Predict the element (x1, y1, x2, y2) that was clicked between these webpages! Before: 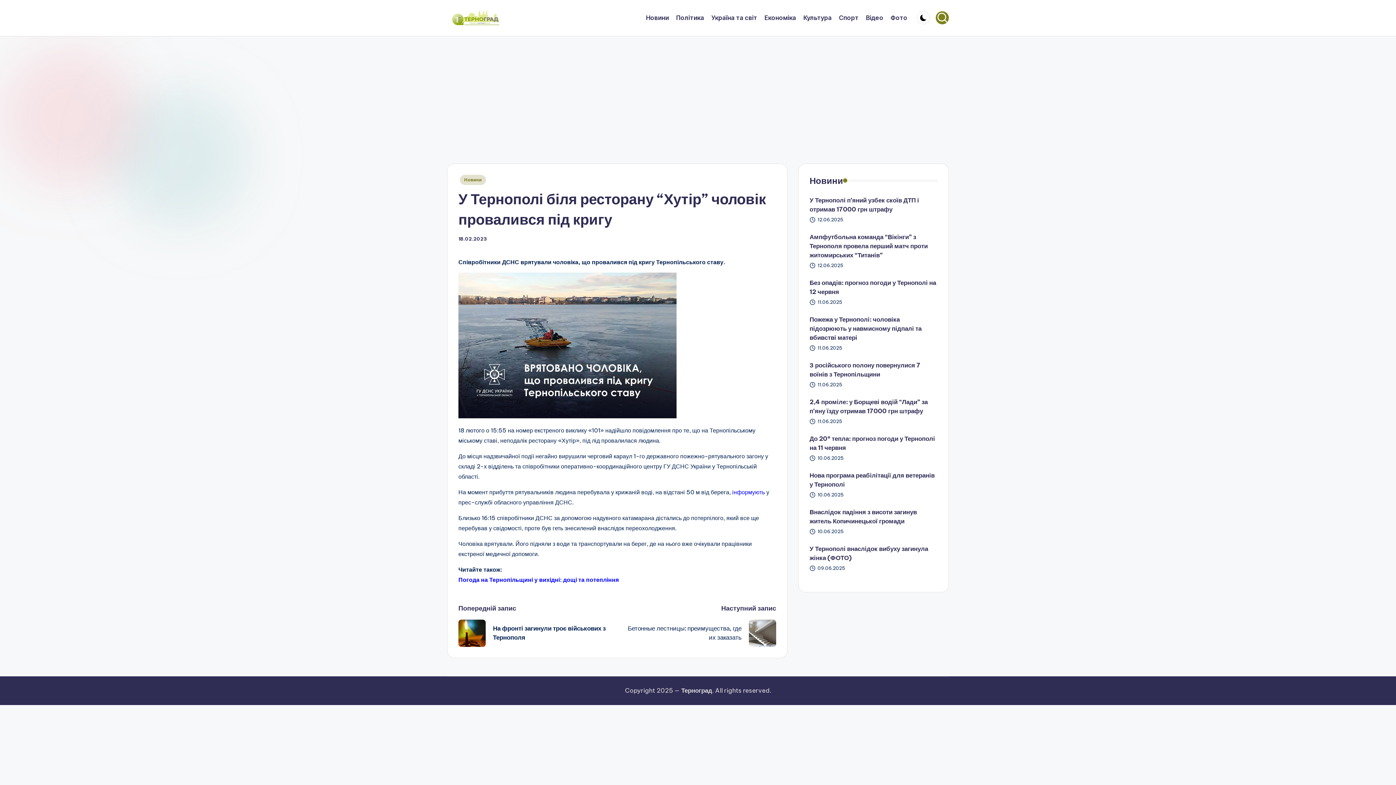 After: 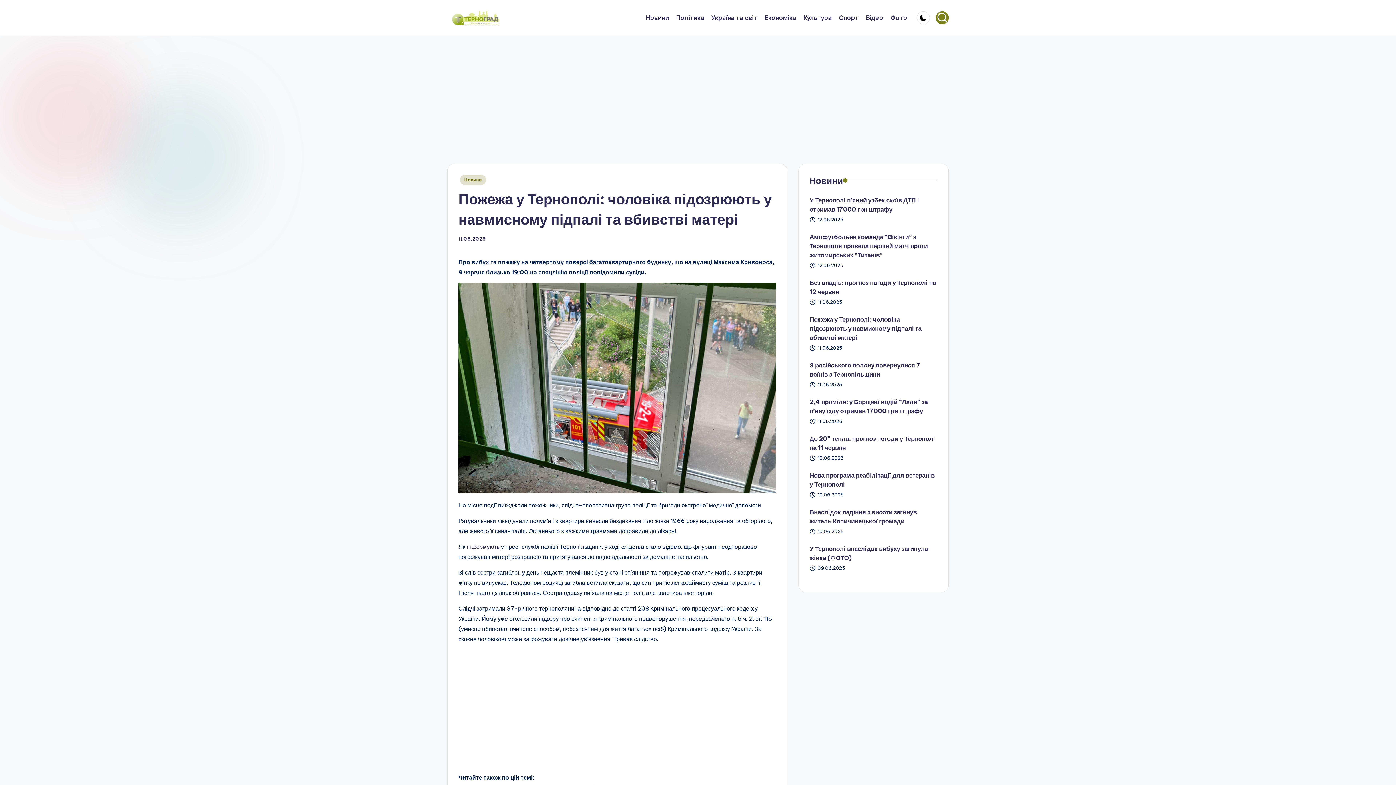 Action: label: Пожежа у Тернополі: чоловіка підозрюють у навмисному підпалі та вбивстві матері bbox: (809, 315, 937, 342)